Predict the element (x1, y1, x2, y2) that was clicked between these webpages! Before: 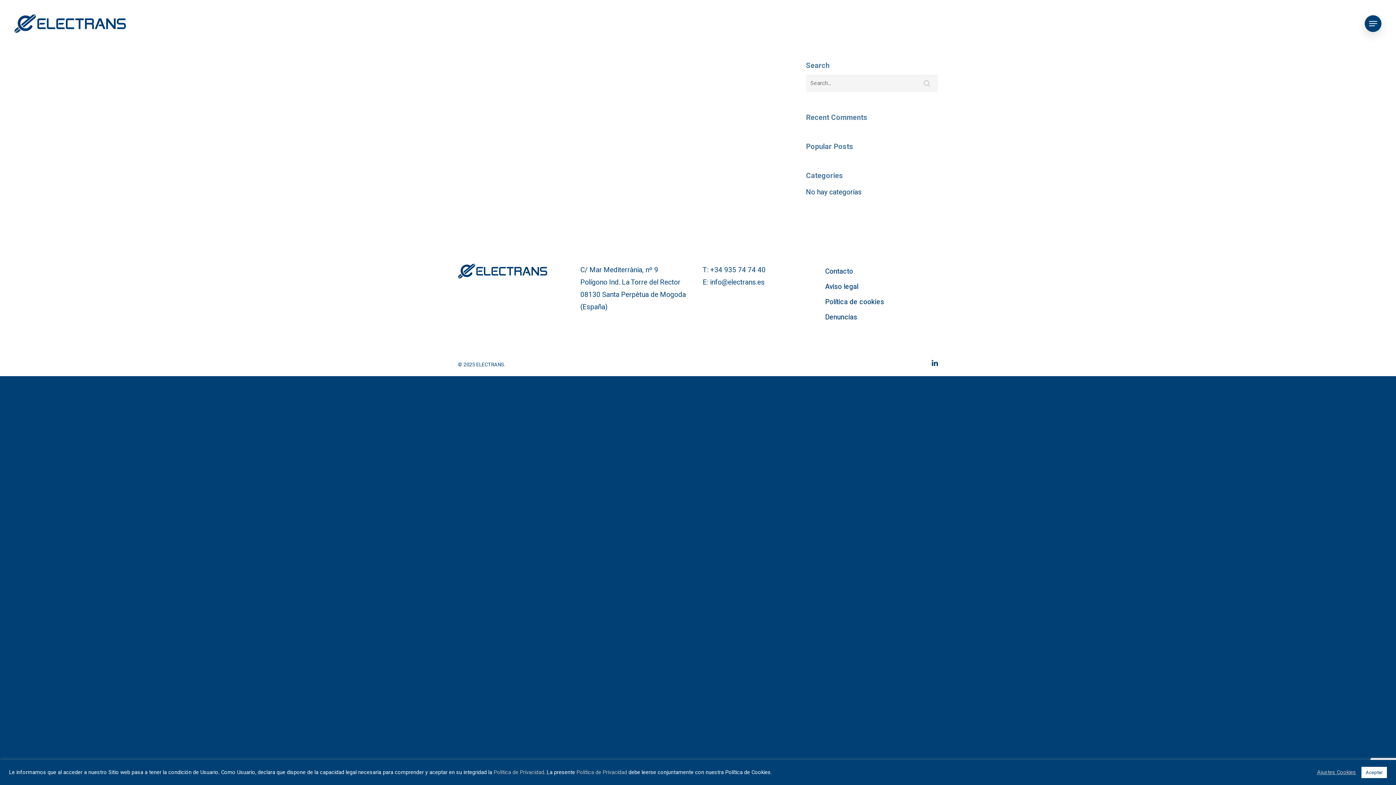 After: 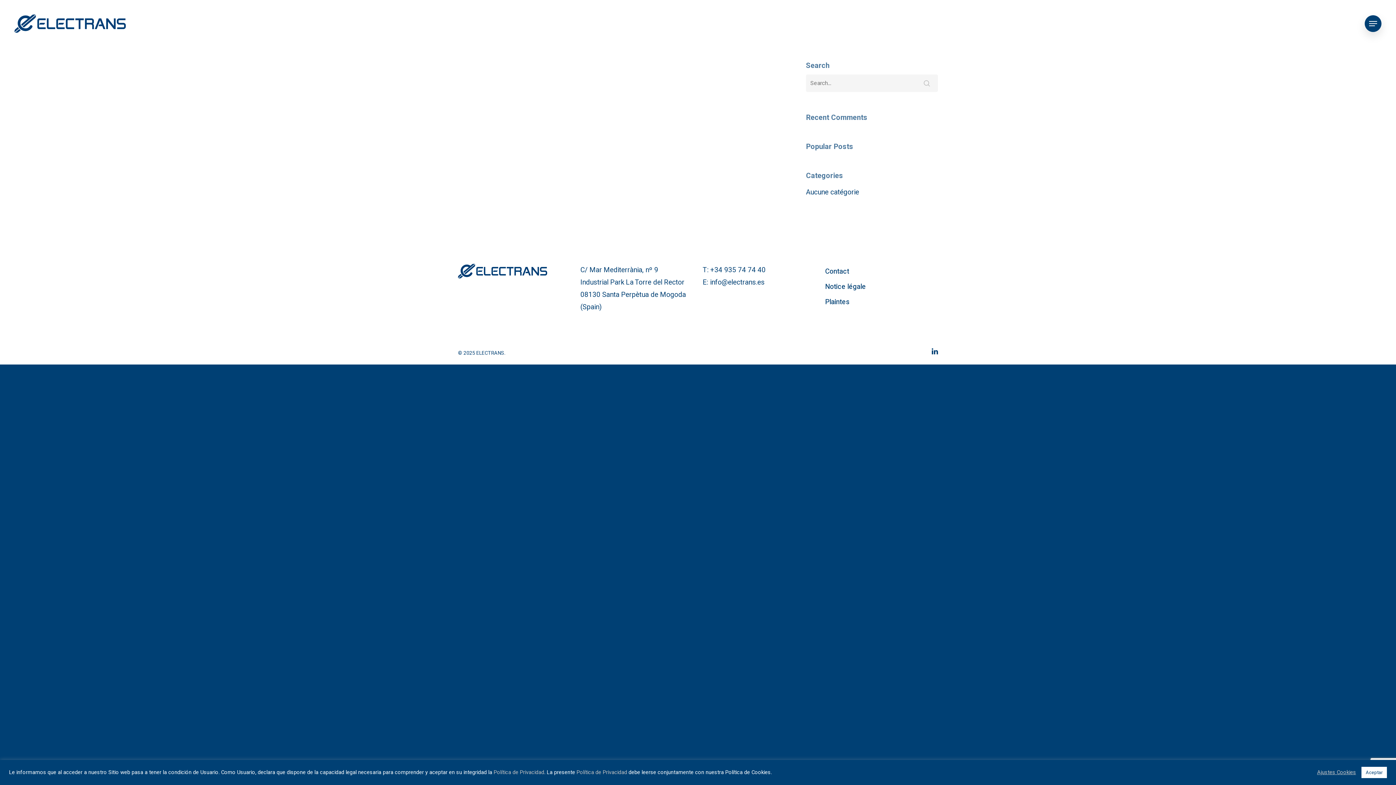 Action: bbox: (1061, 380, 1067, 387)